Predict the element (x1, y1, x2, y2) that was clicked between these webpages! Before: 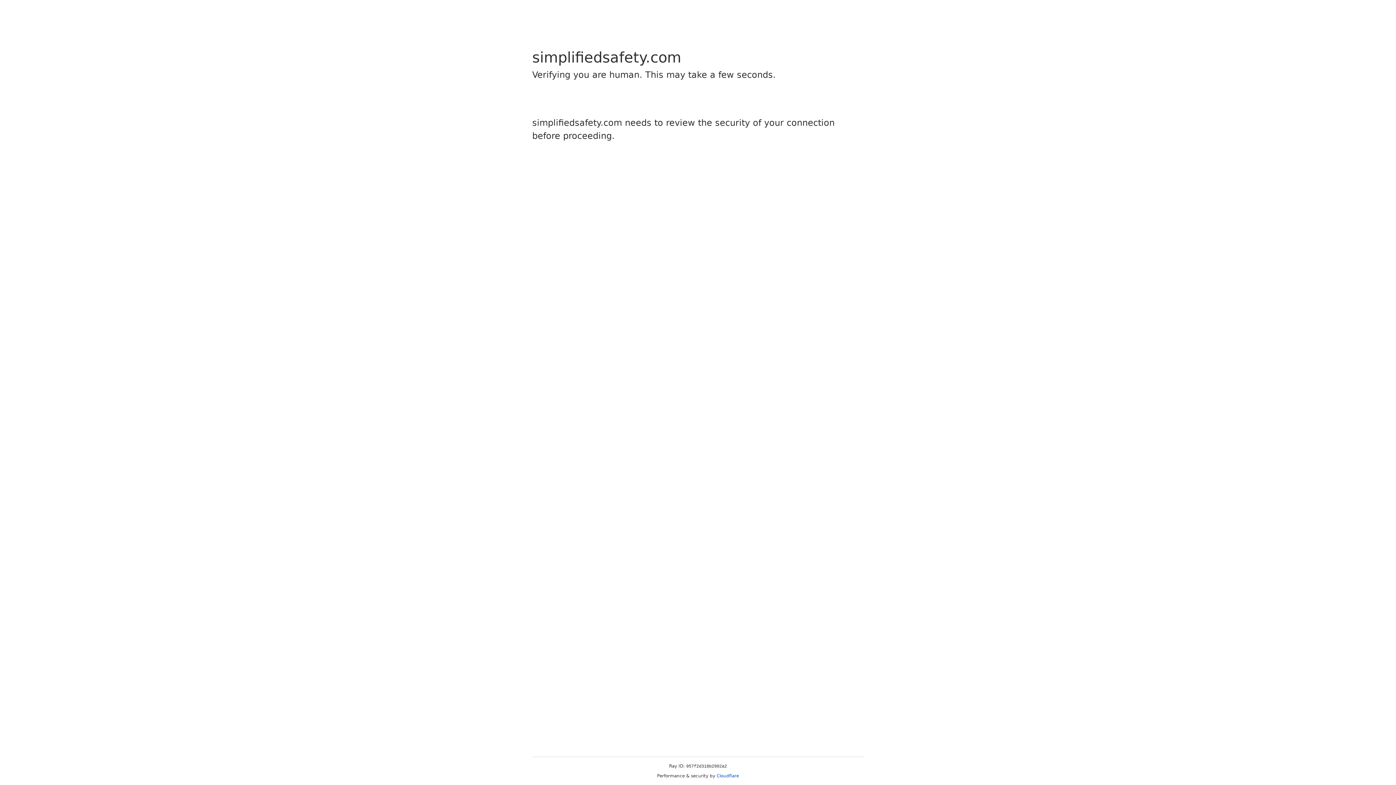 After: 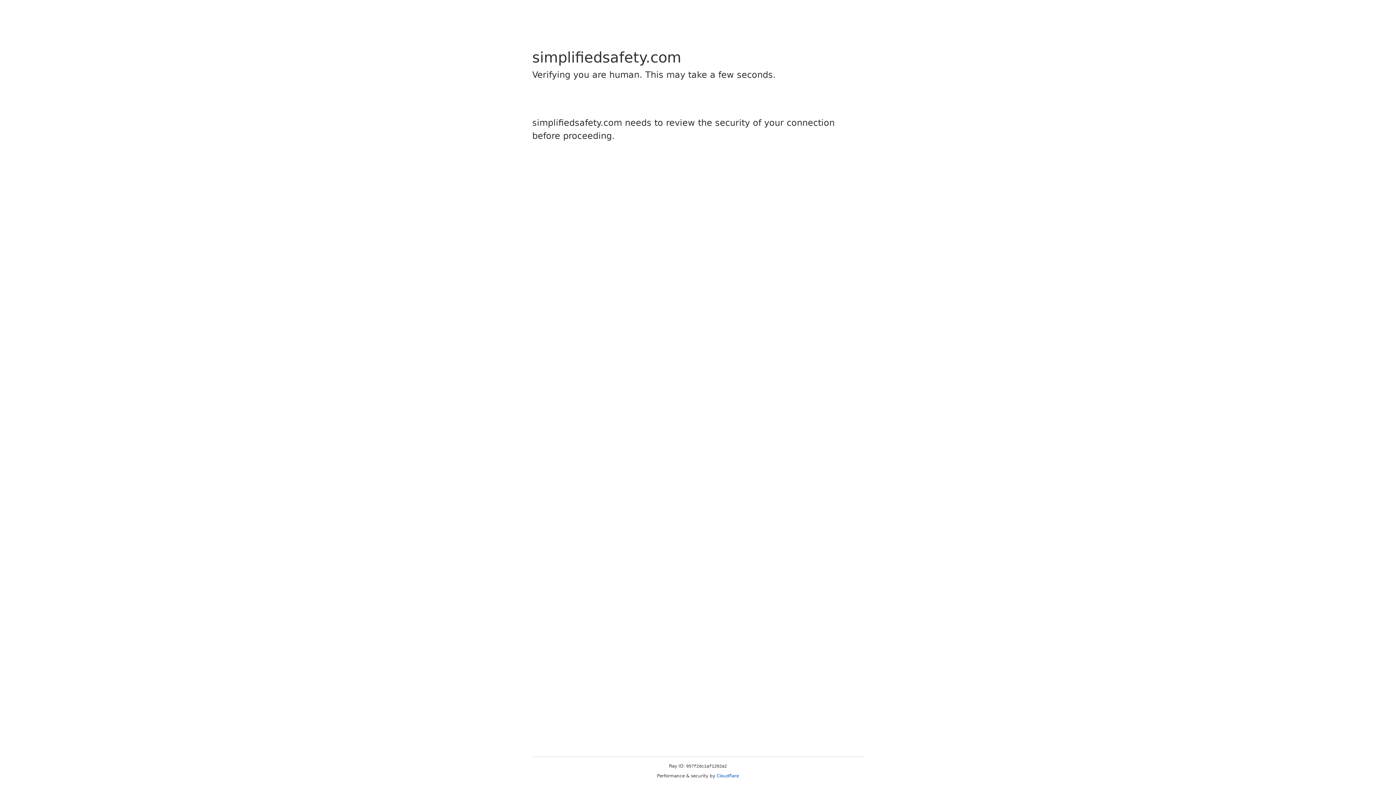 Action: bbox: (716, 773, 739, 778) label: Cloudflare